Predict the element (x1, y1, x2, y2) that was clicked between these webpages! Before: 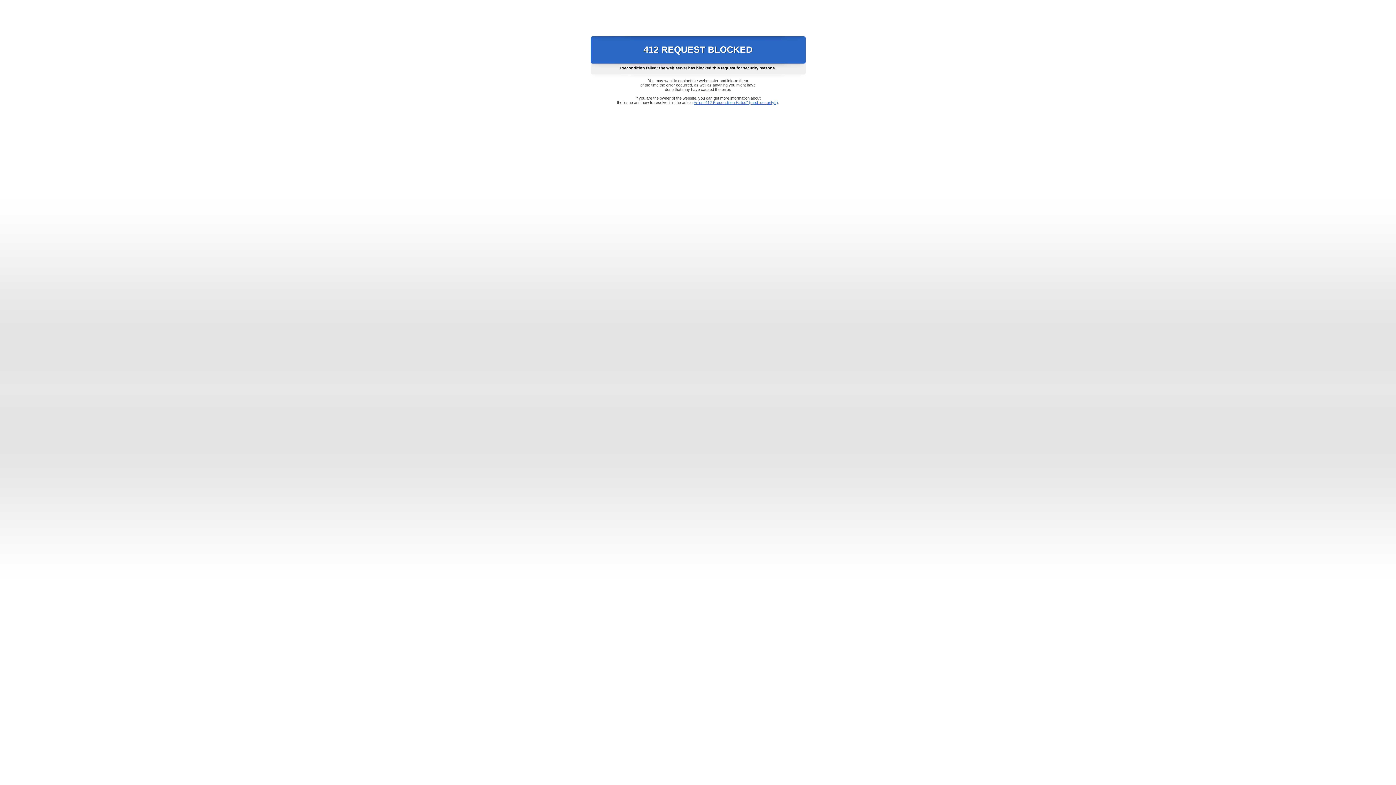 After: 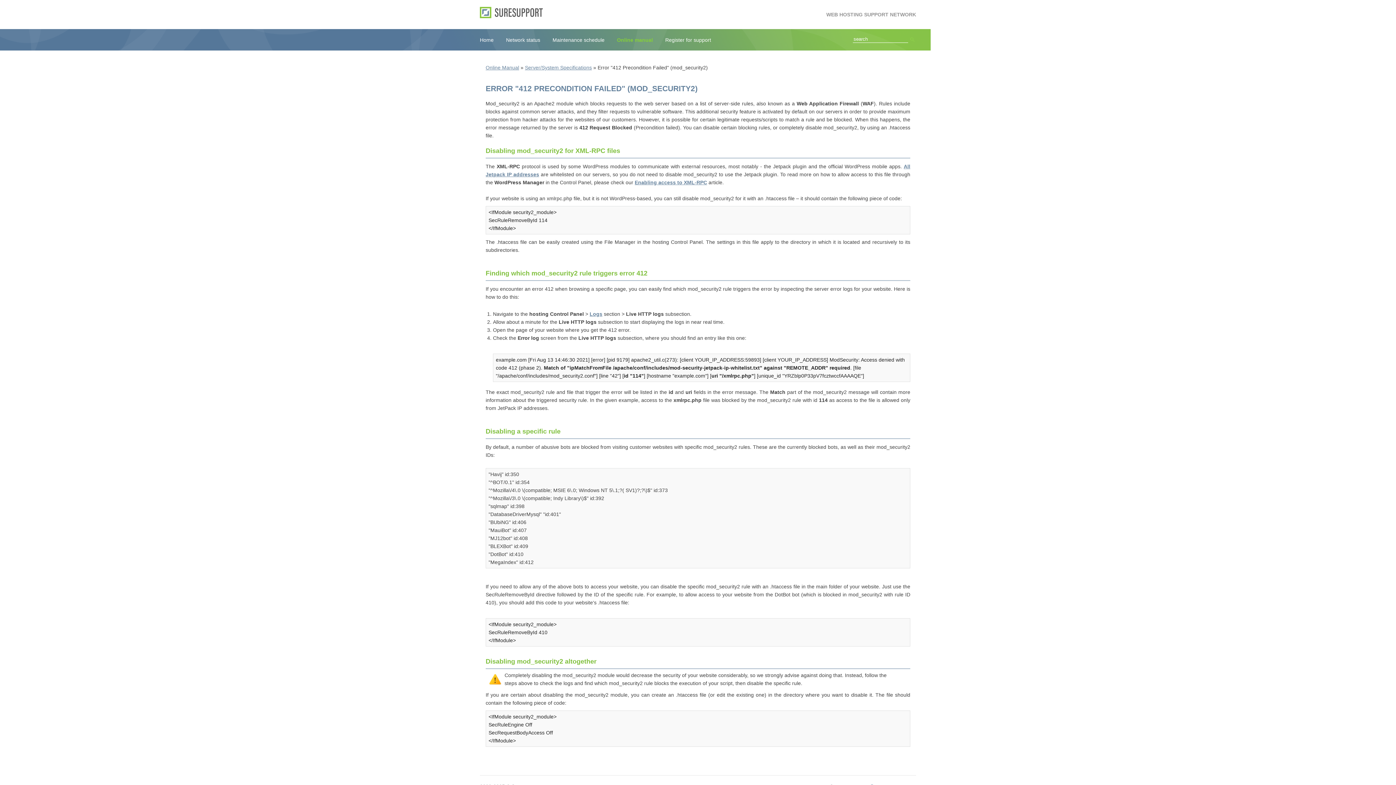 Action: bbox: (693, 100, 778, 104) label: Error "412 Precondition Failed" (mod_security2)